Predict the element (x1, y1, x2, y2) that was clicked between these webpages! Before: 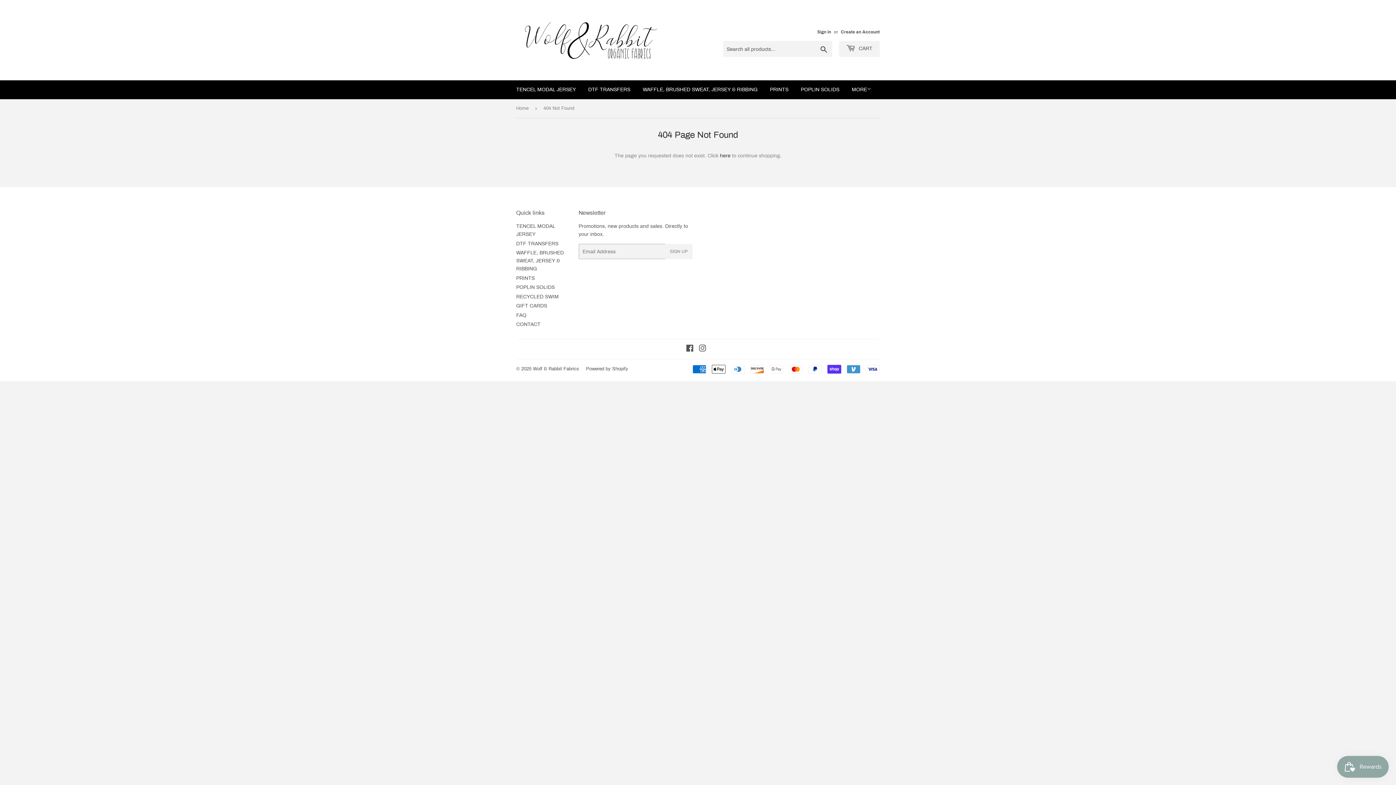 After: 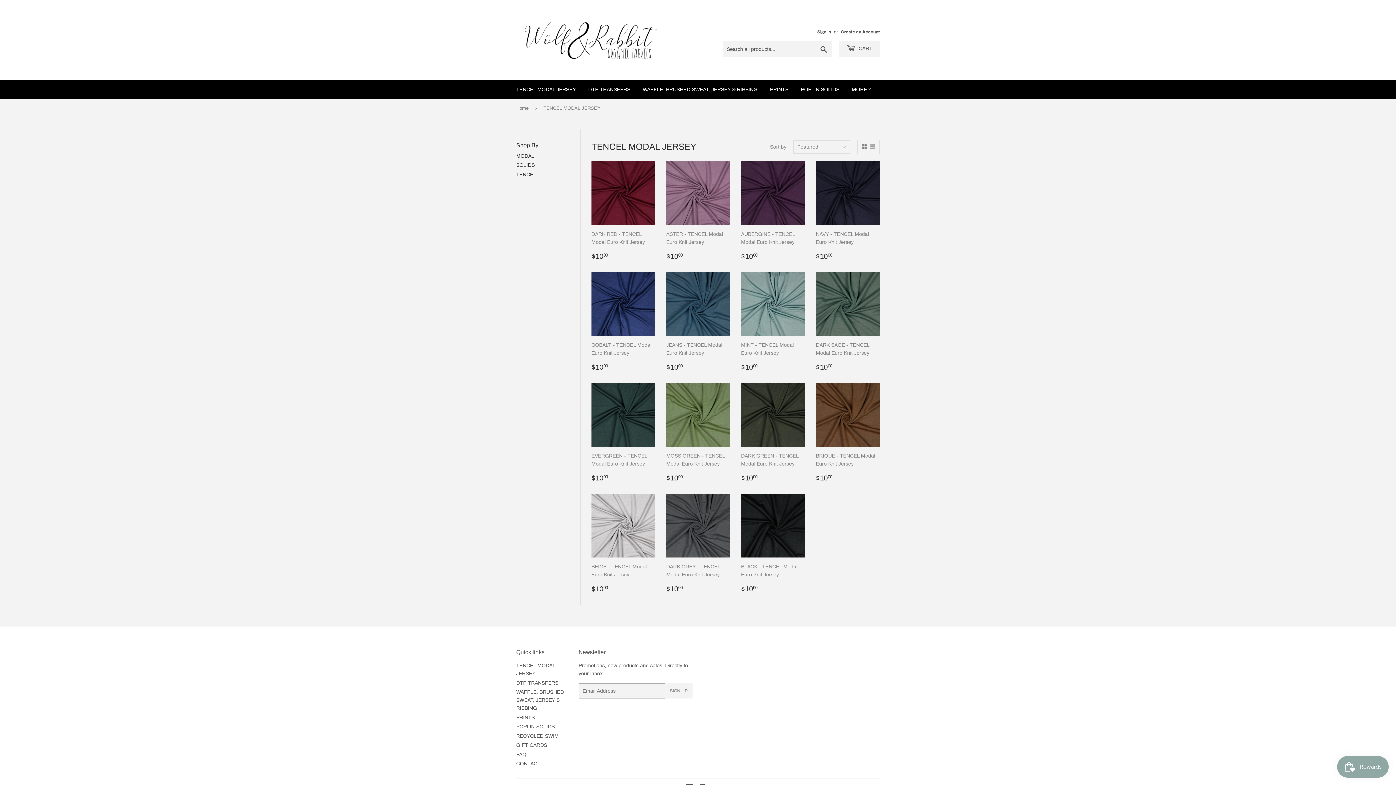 Action: label: TENCEL MODAL JERSEY bbox: (510, 80, 581, 99)